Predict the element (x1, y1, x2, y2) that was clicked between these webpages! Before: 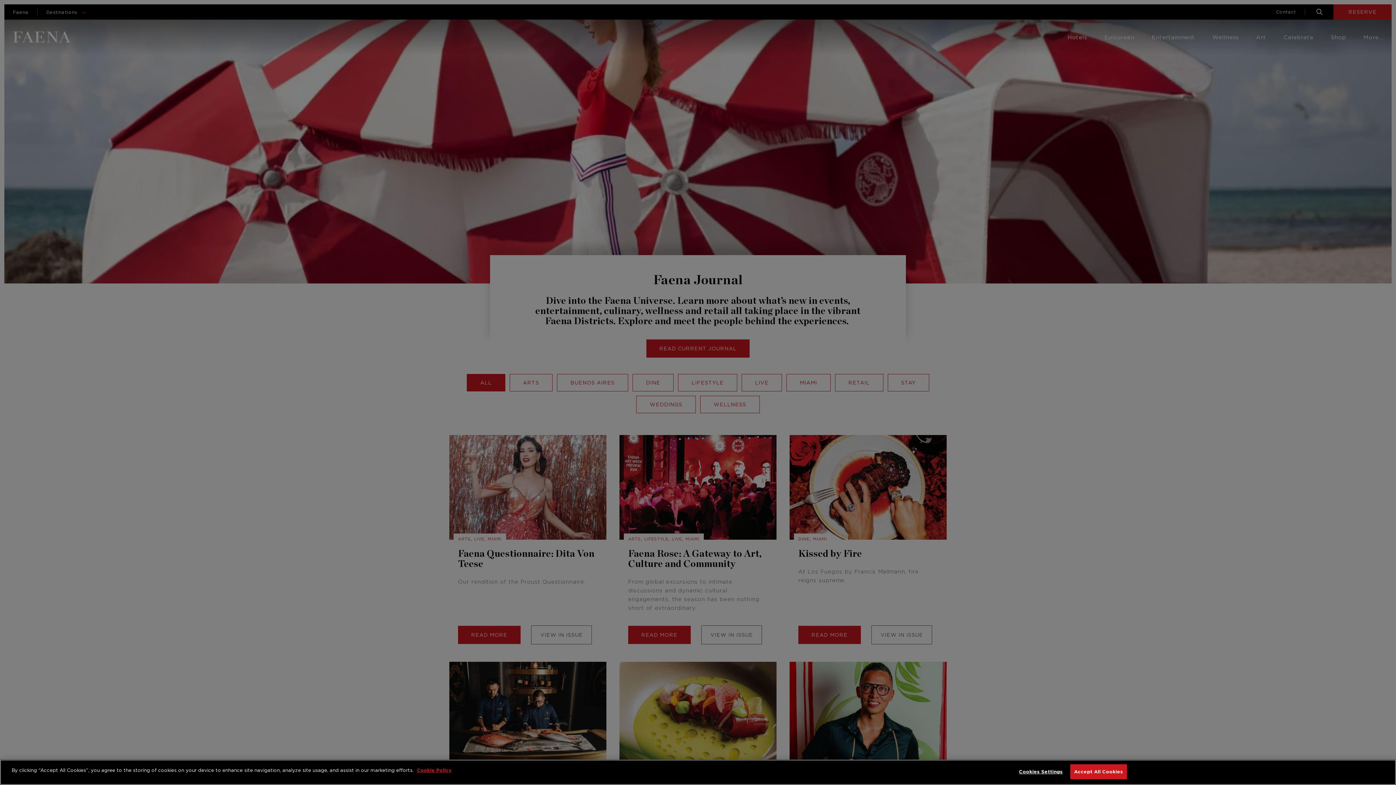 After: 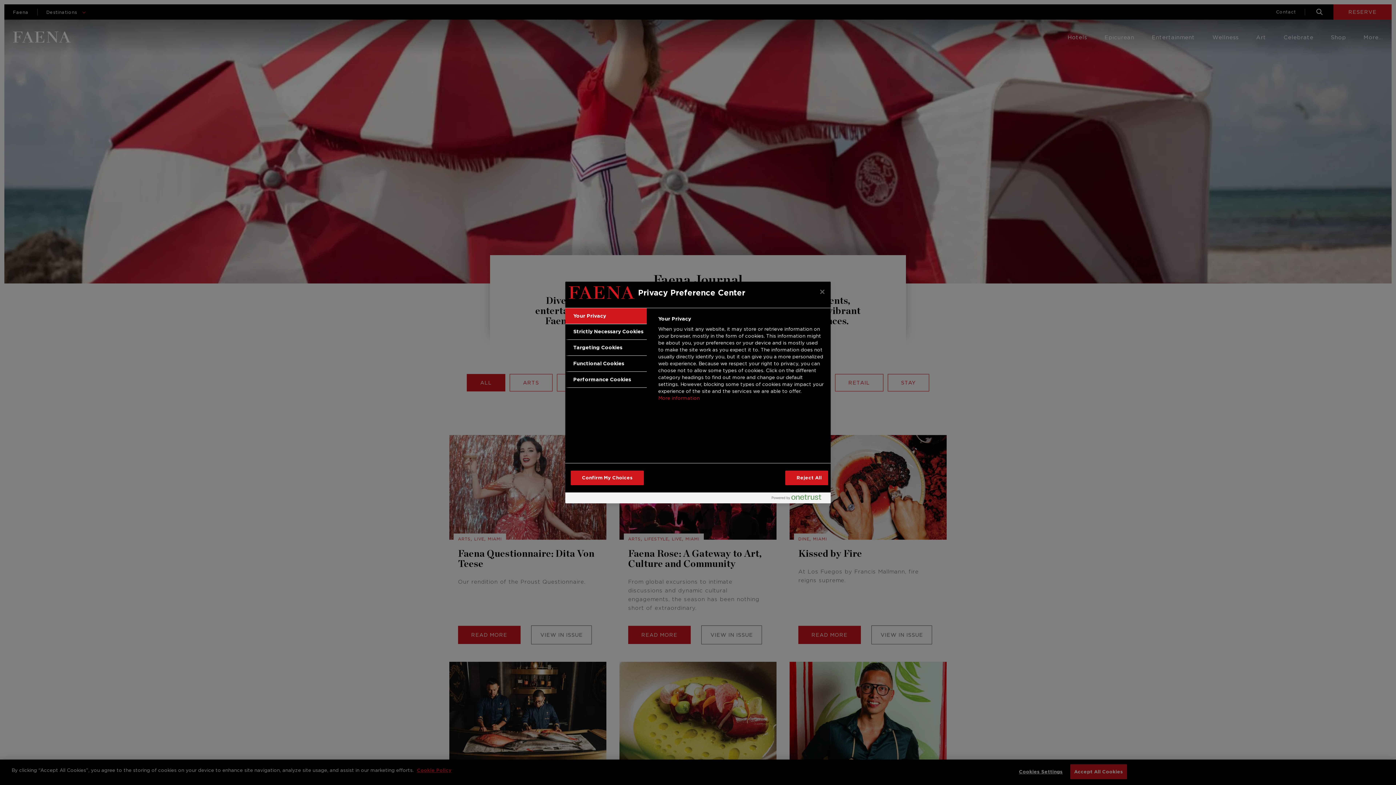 Action: label: Cookies Settings bbox: (1021, 765, 1066, 779)